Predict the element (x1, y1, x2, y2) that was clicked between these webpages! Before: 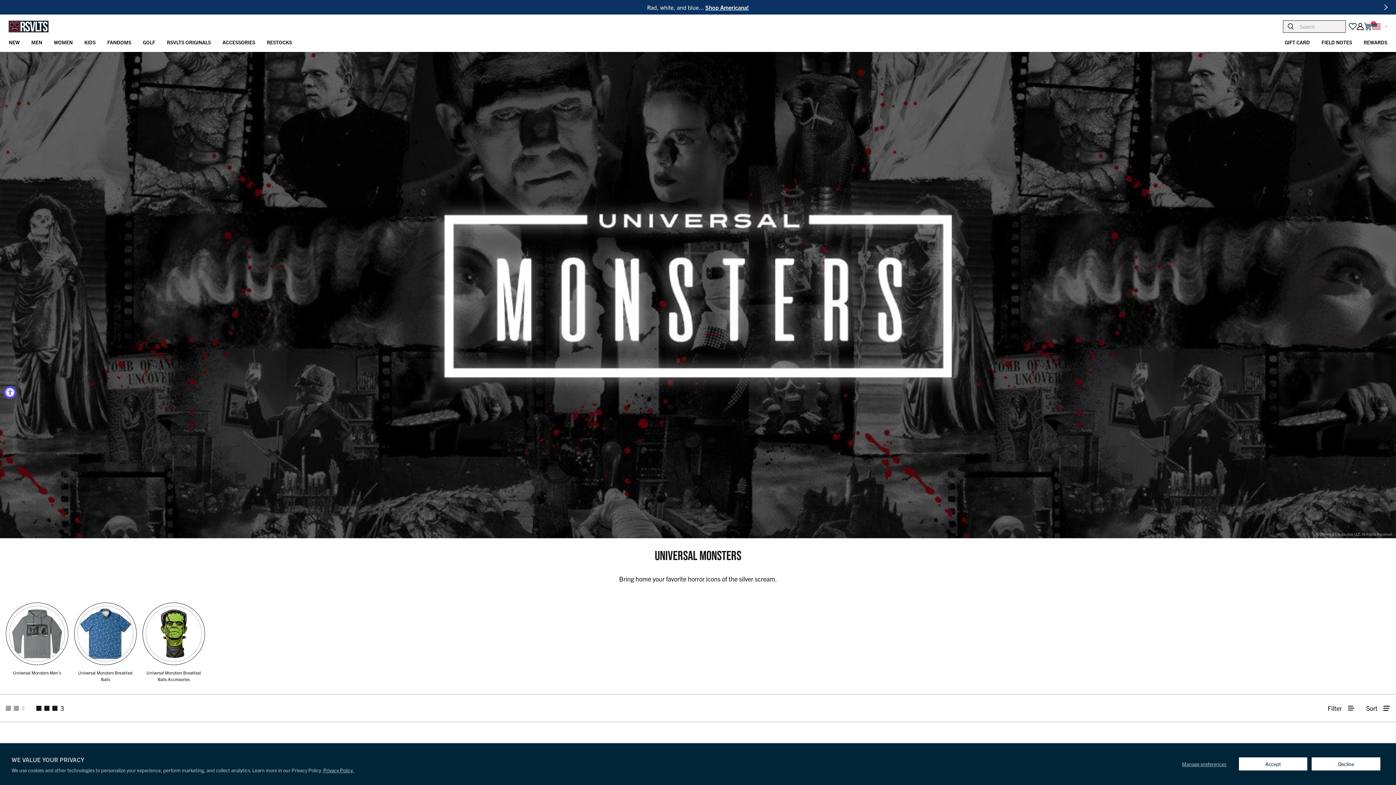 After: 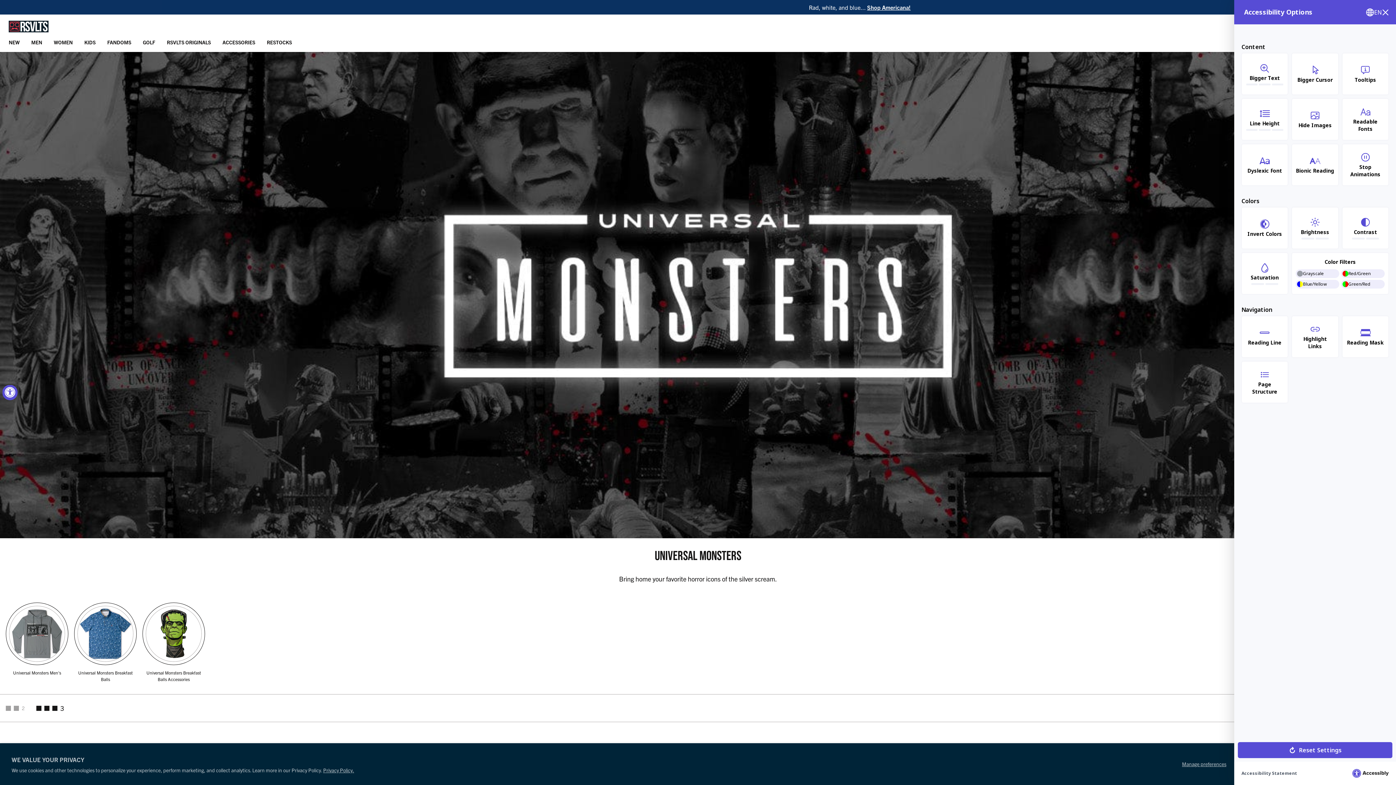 Action: label: Accessibility Widget, click to open bbox: (3, 386, 16, 399)